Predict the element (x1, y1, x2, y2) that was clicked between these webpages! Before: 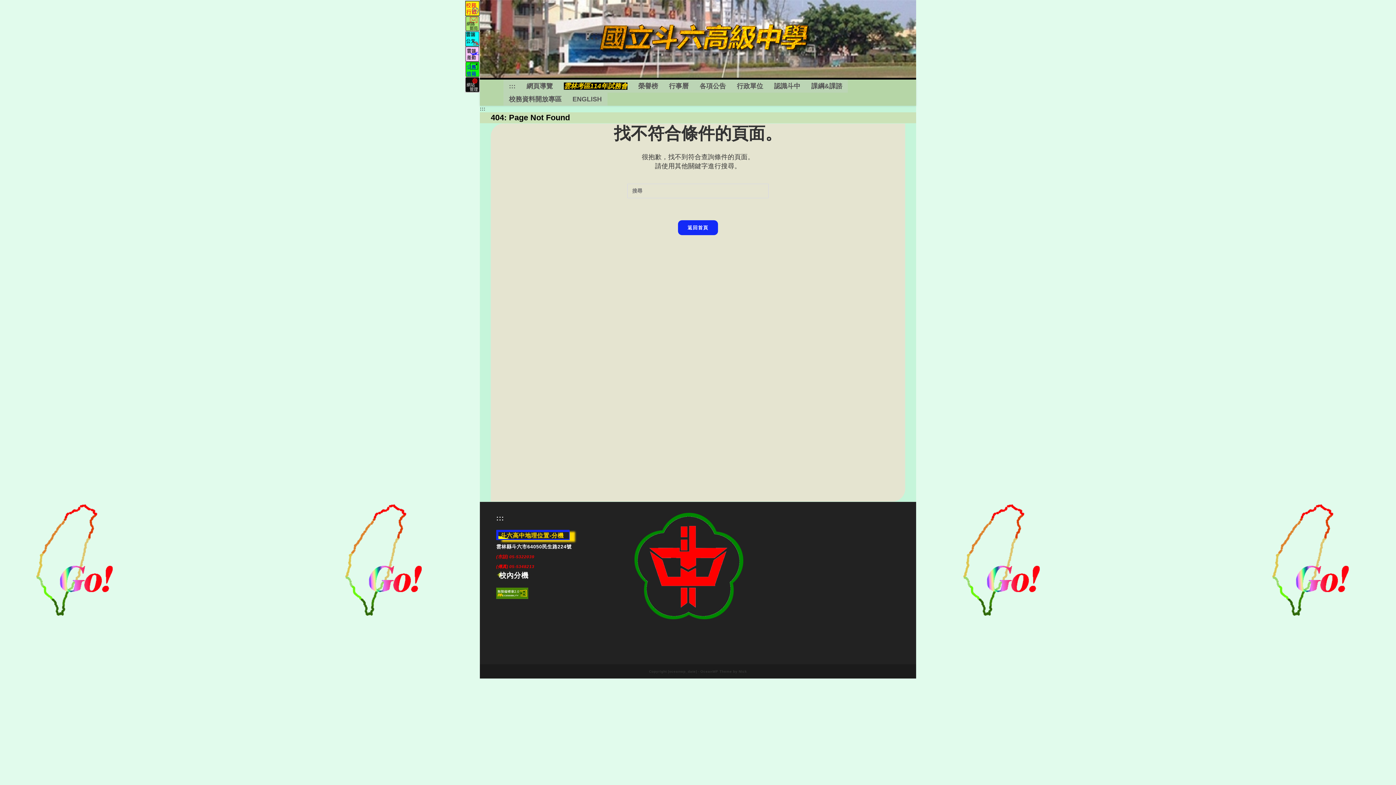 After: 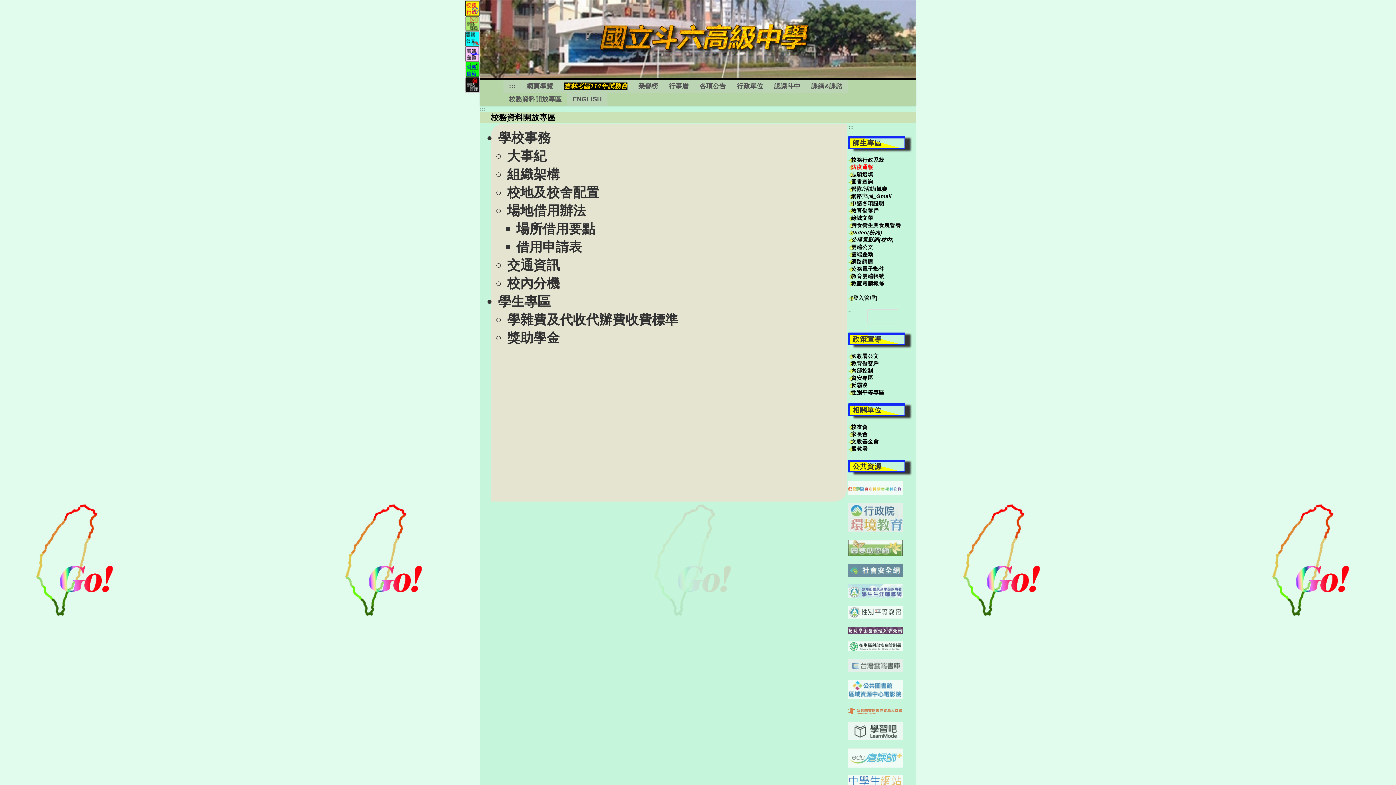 Action: label: 校務資料開放專區 bbox: (503, 92, 567, 105)